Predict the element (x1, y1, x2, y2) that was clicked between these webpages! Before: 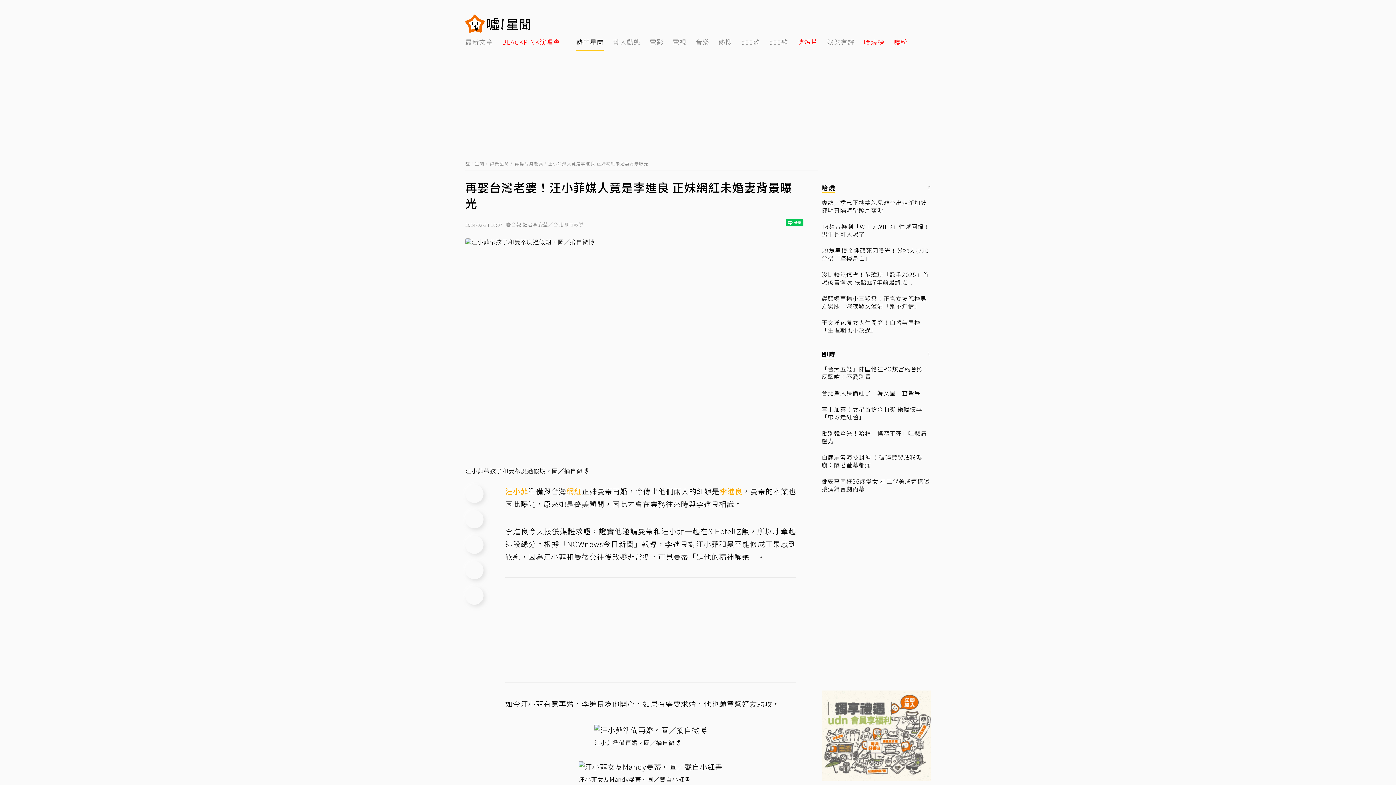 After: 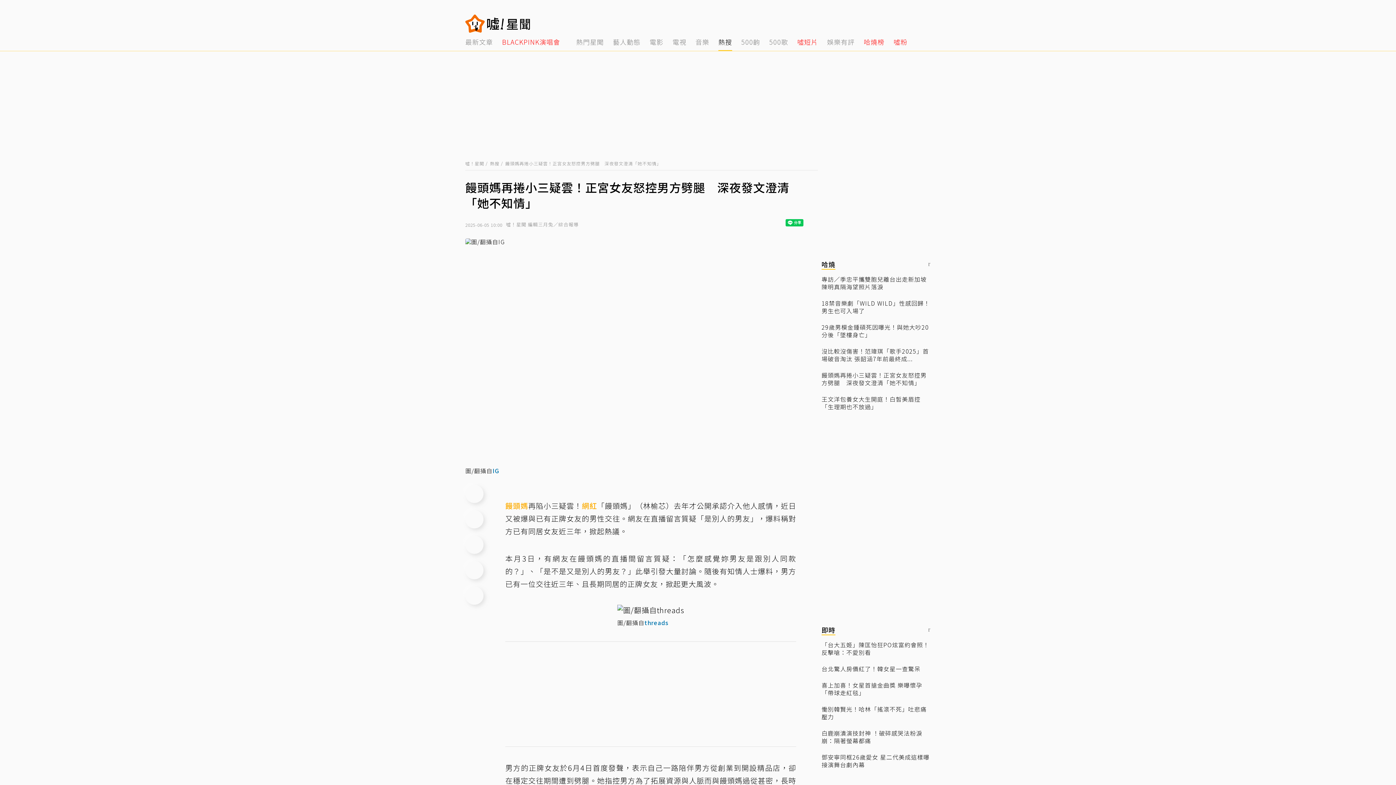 Action: bbox: (821, 371, 930, 386) label: 饅頭媽再捲小三疑雲！正宮女友怒控男方劈腿　深夜發文澄清「她不知情」